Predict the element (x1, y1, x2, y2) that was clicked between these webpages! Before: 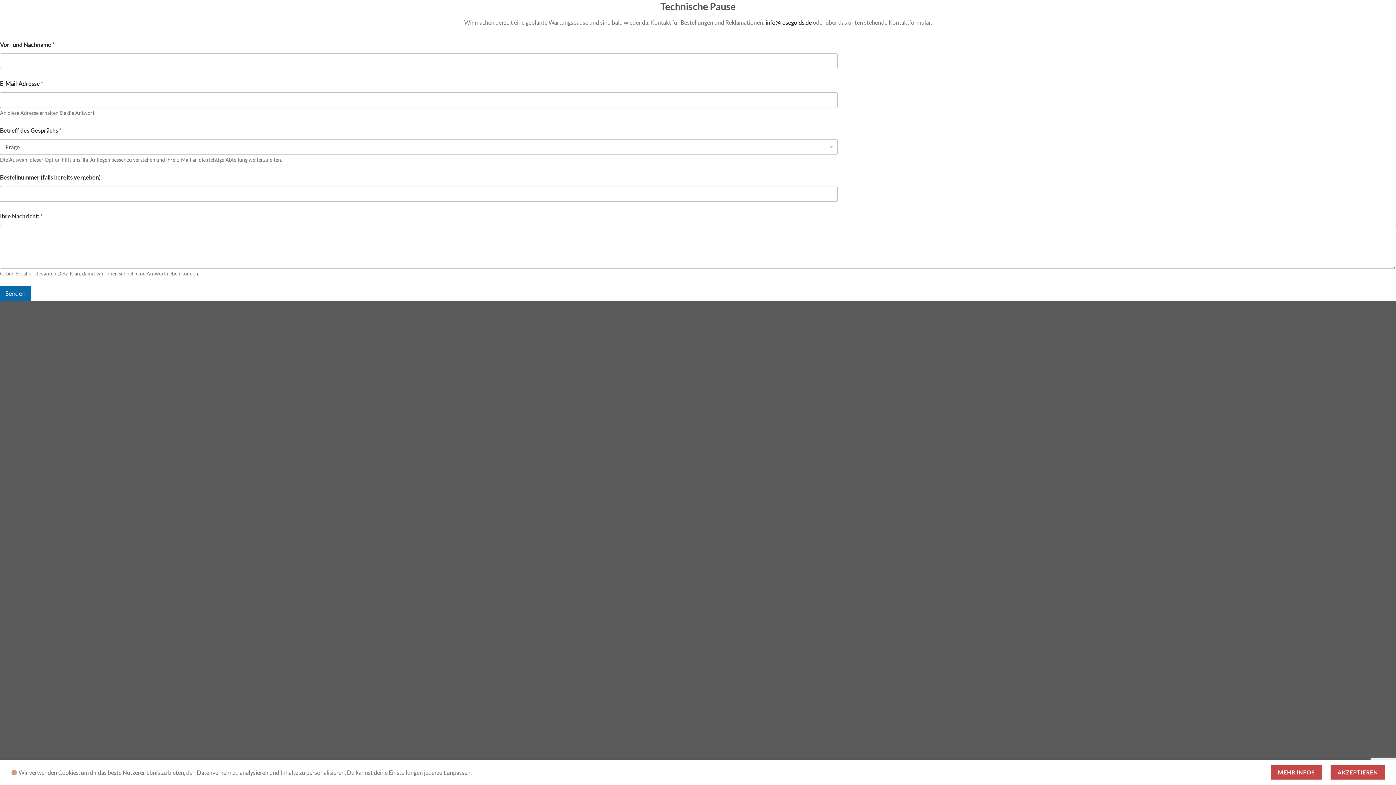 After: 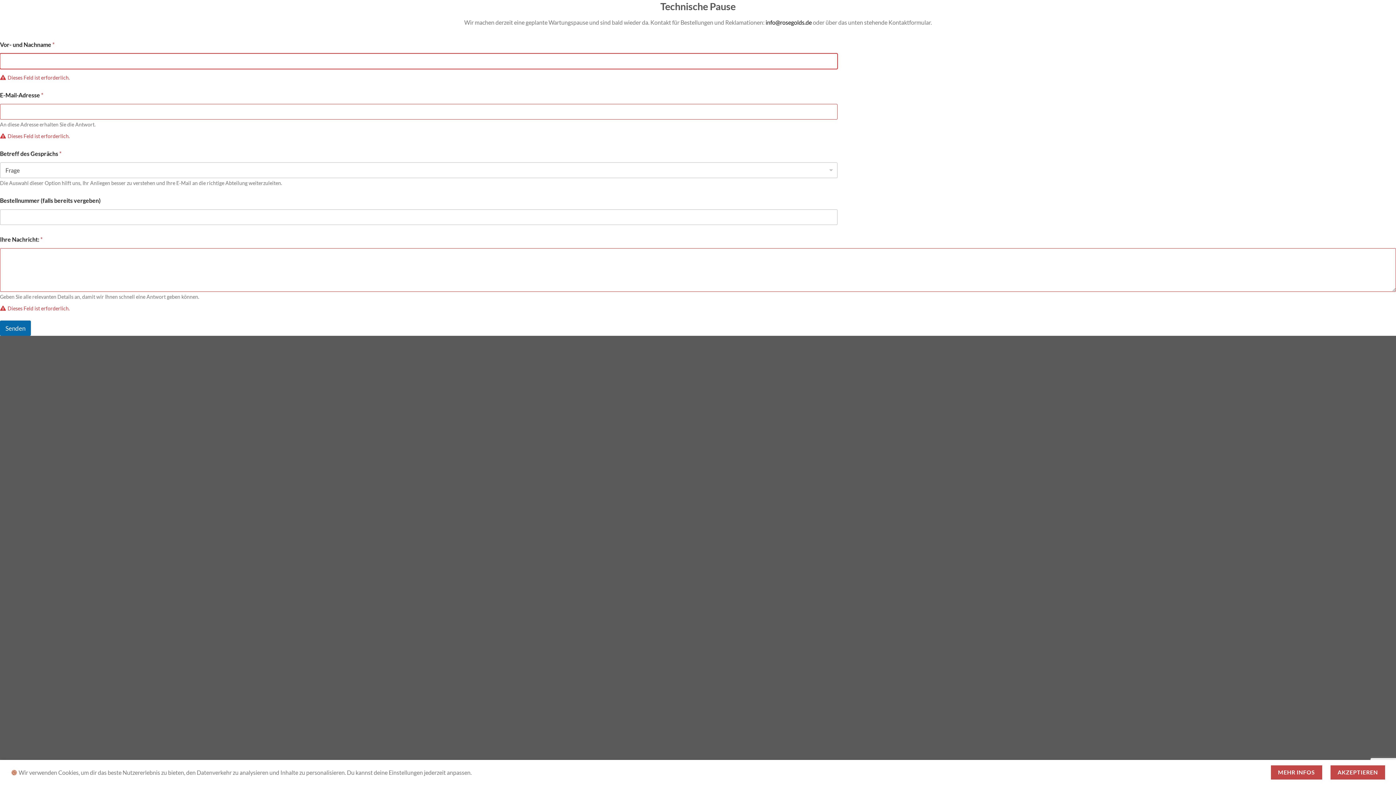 Action: label: Senden bbox: (0, 285, 30, 301)